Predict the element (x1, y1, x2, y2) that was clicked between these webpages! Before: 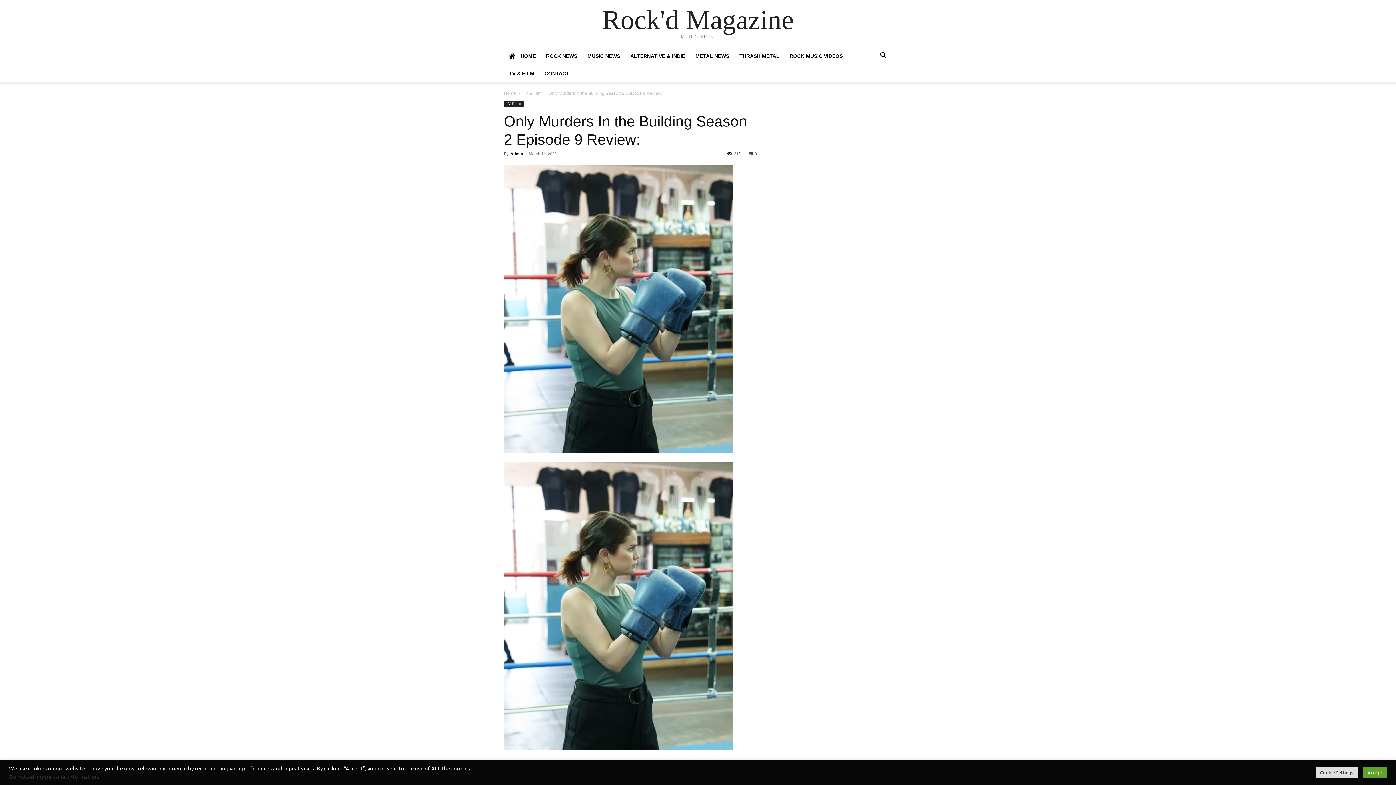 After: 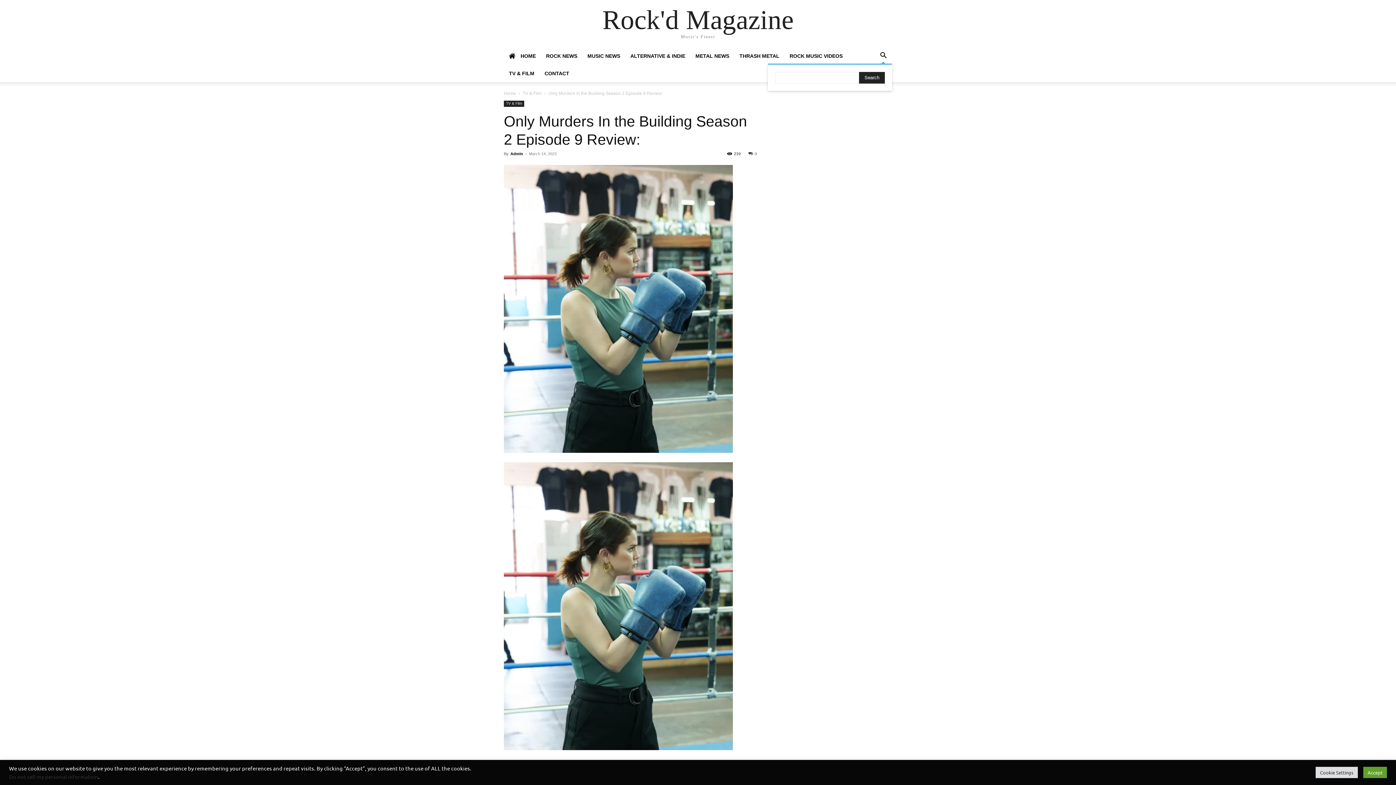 Action: bbox: (874, 53, 892, 59) label: Search